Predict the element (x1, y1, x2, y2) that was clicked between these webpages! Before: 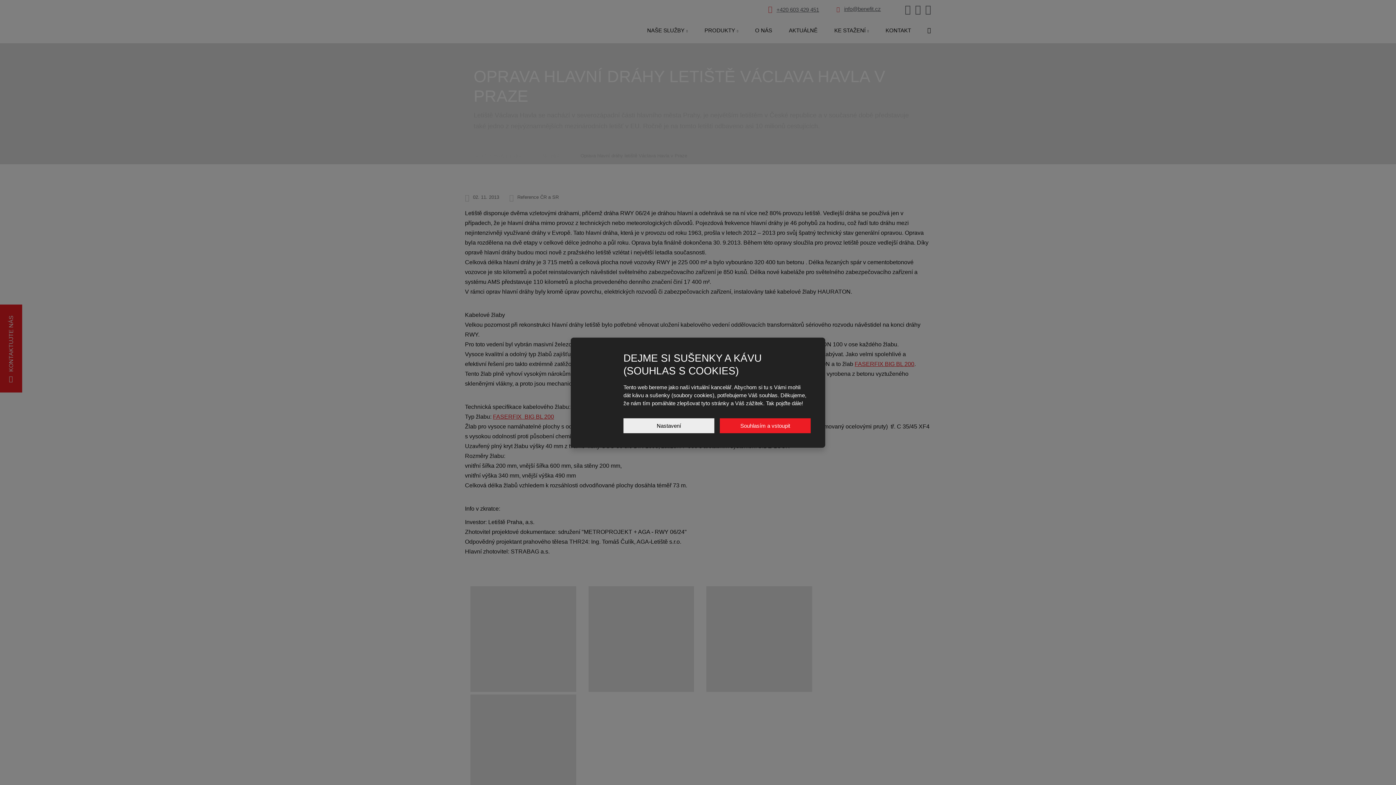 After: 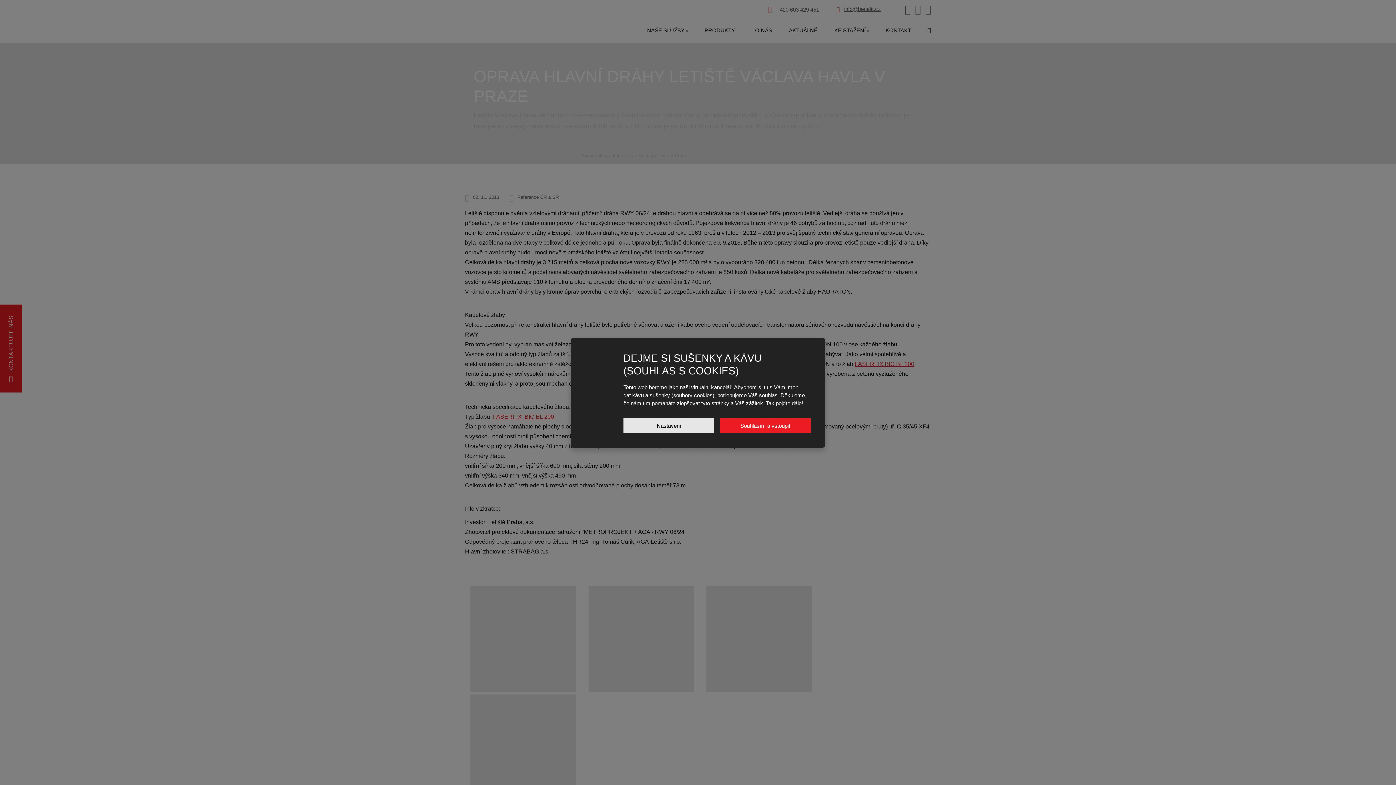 Action: label: Nastavení bbox: (623, 418, 714, 433)